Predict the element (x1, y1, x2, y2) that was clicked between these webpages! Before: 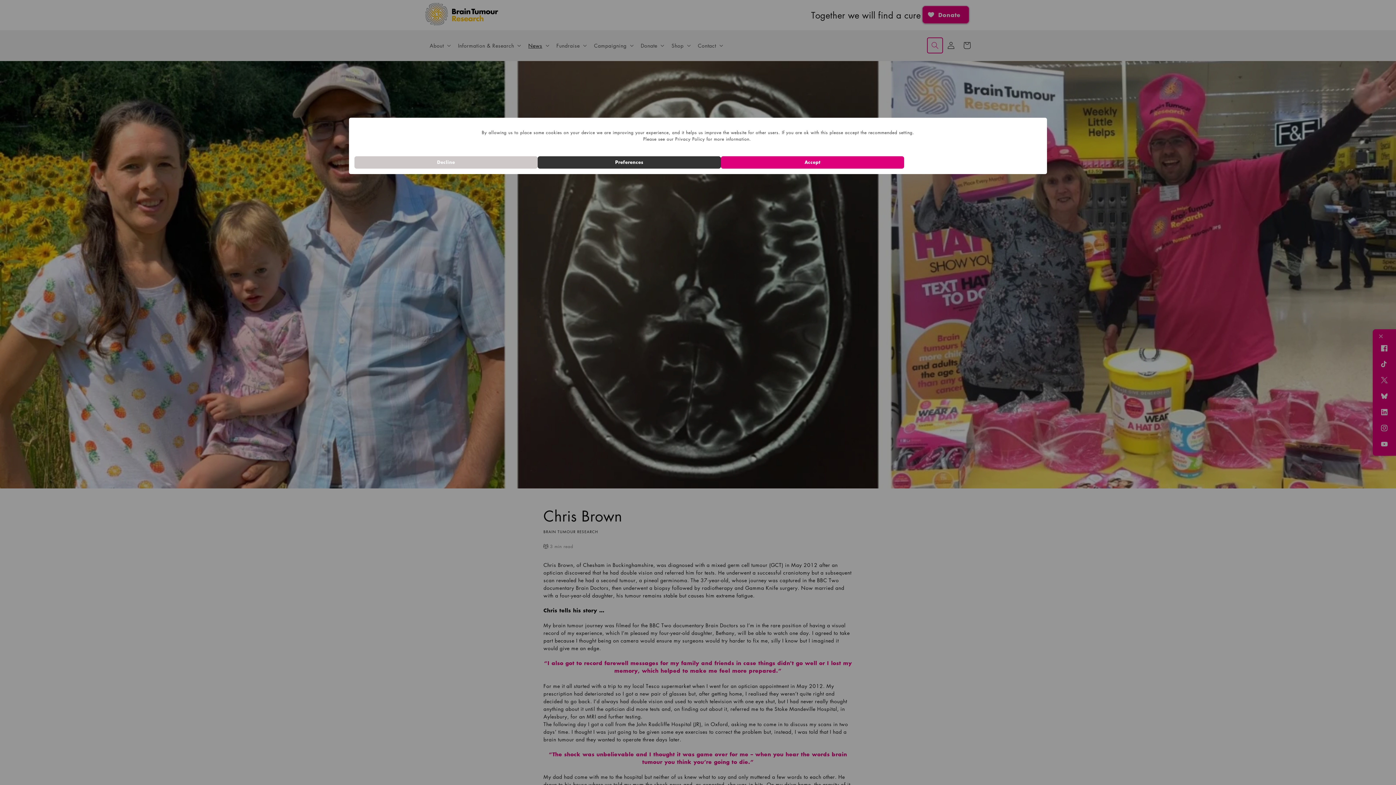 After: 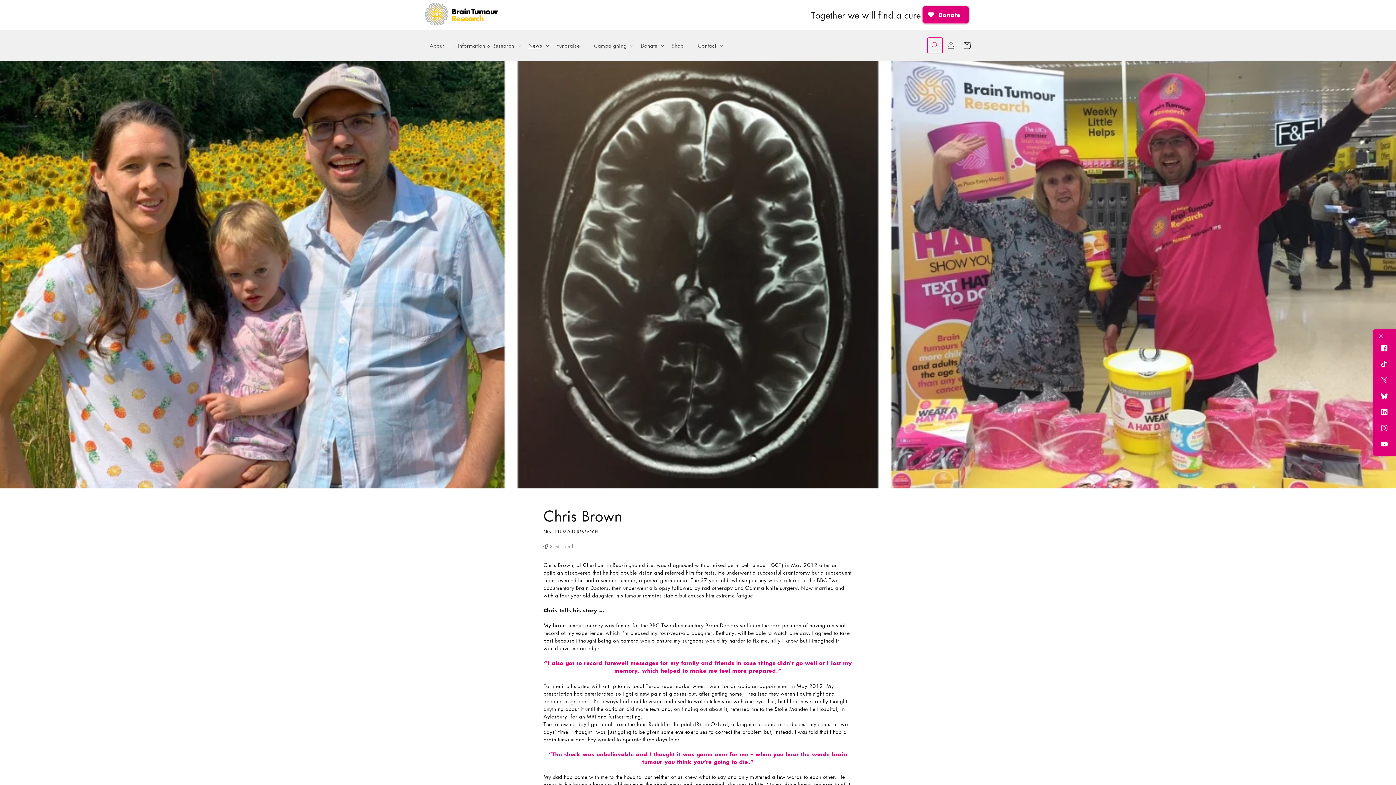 Action: label: Decline bbox: (354, 156, 537, 168)